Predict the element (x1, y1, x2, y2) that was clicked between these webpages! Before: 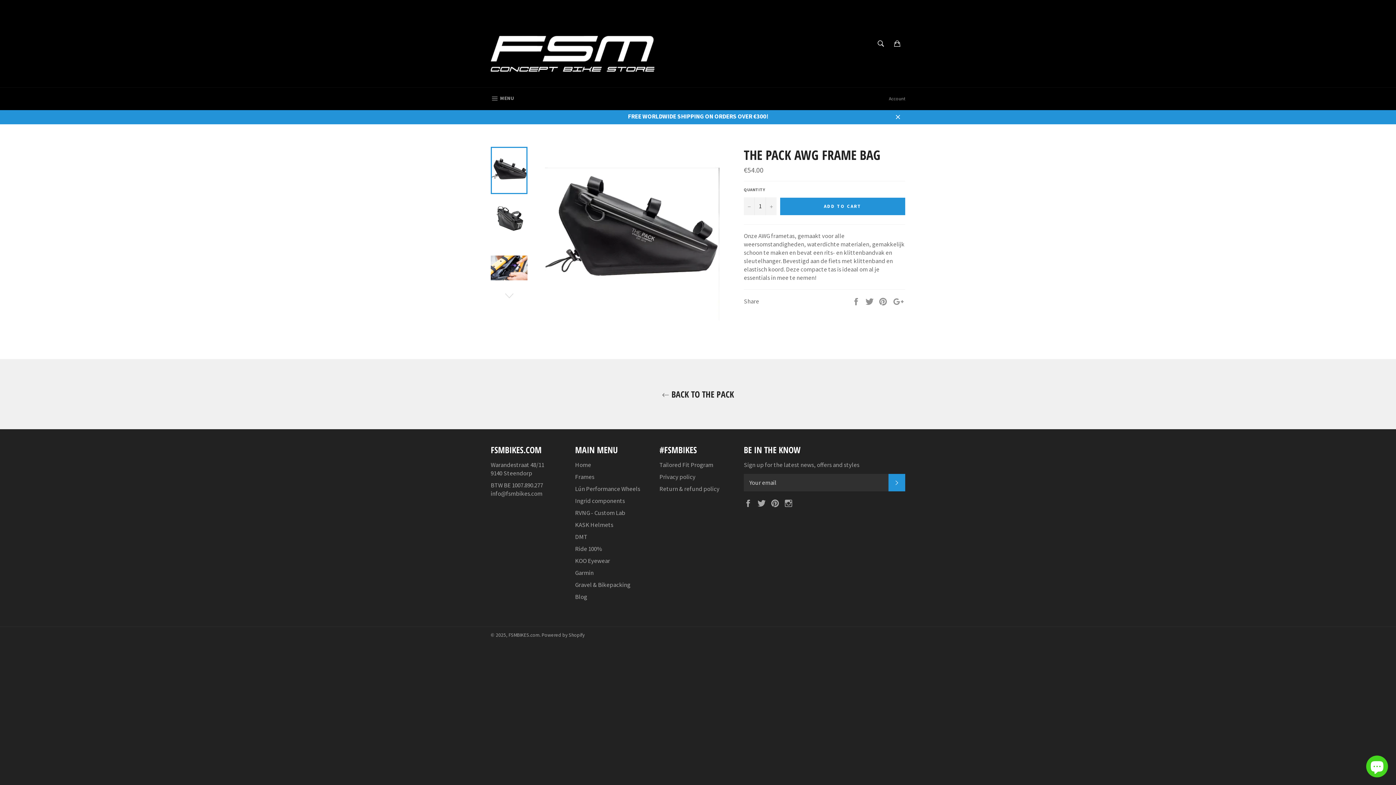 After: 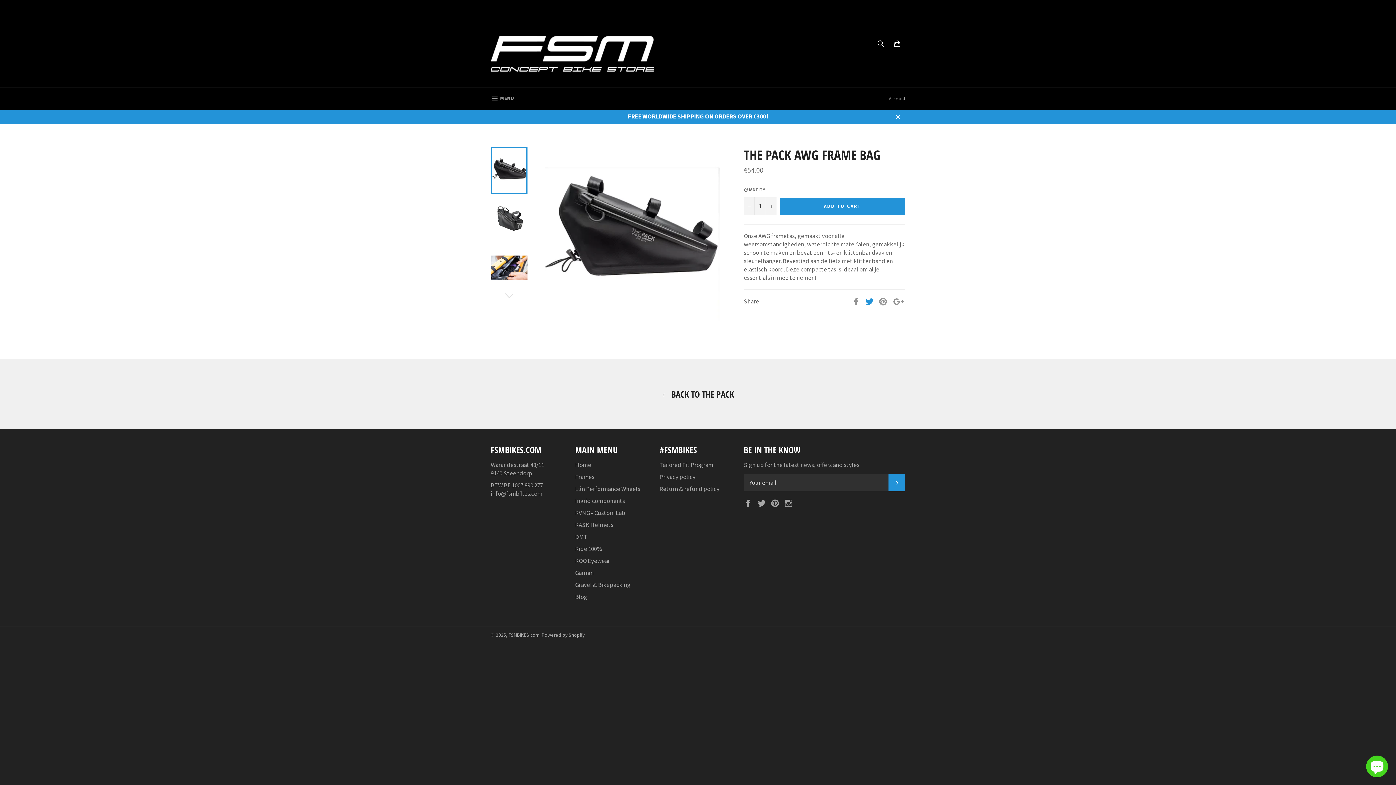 Action: label:  
Tweet bbox: (865, 296, 875, 304)